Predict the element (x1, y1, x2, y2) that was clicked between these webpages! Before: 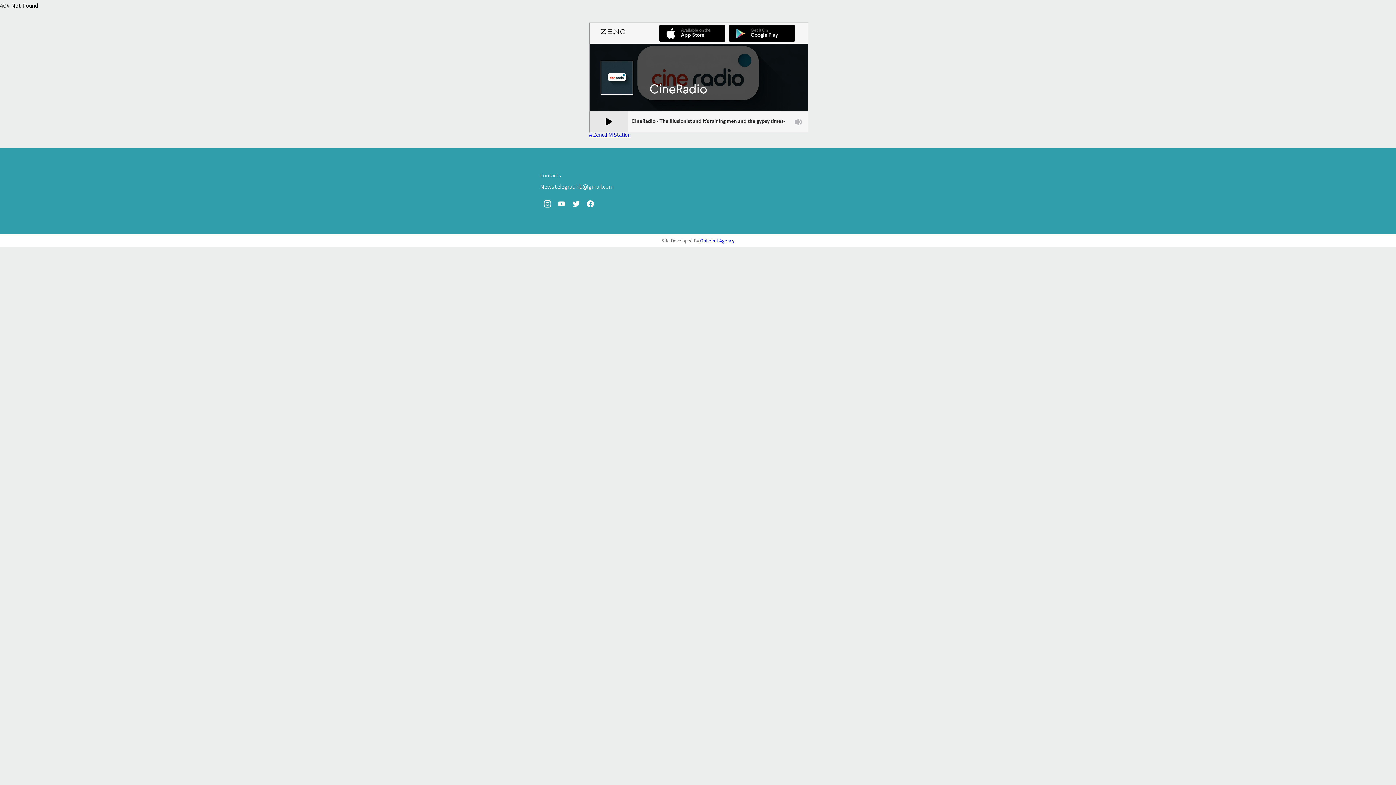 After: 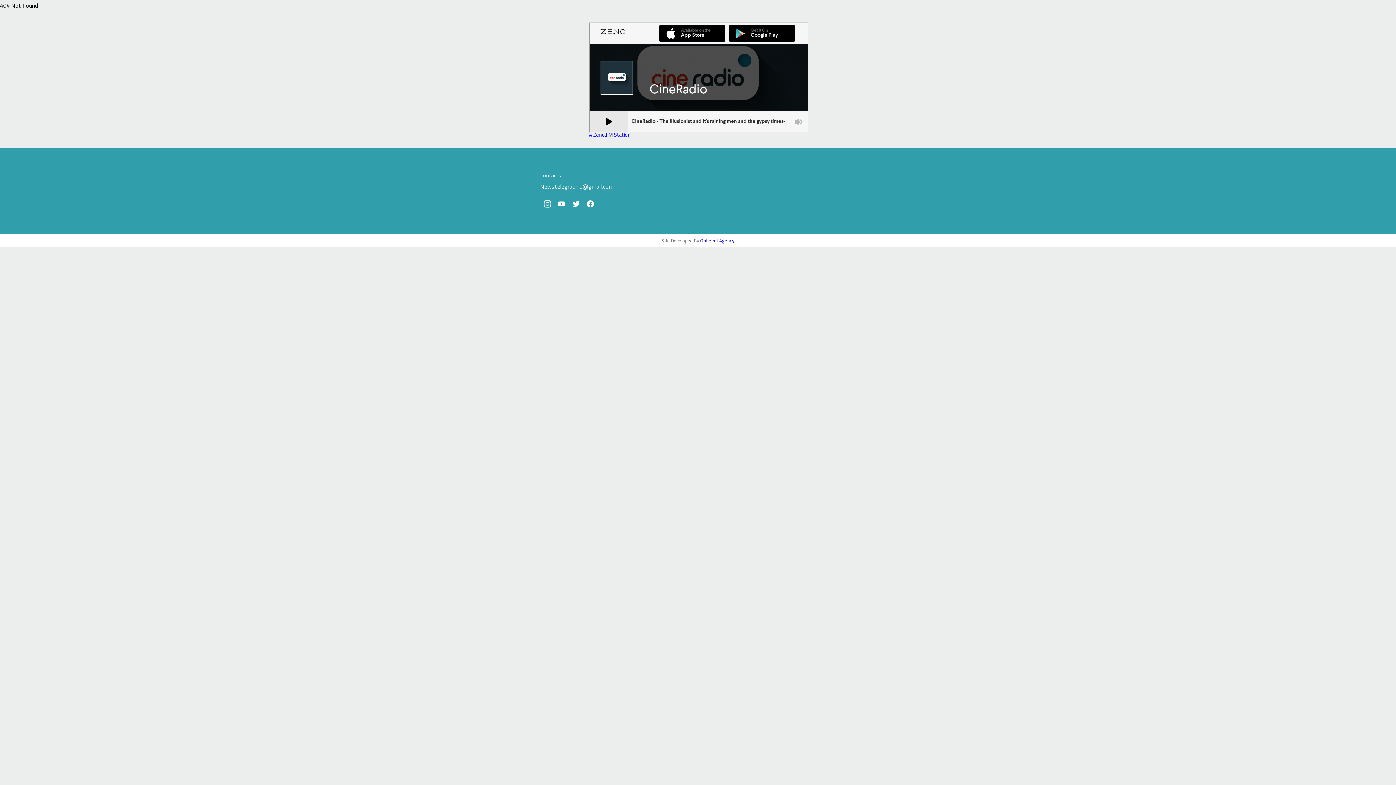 Action: label: Onbeirut Agency bbox: (700, 236, 734, 244)